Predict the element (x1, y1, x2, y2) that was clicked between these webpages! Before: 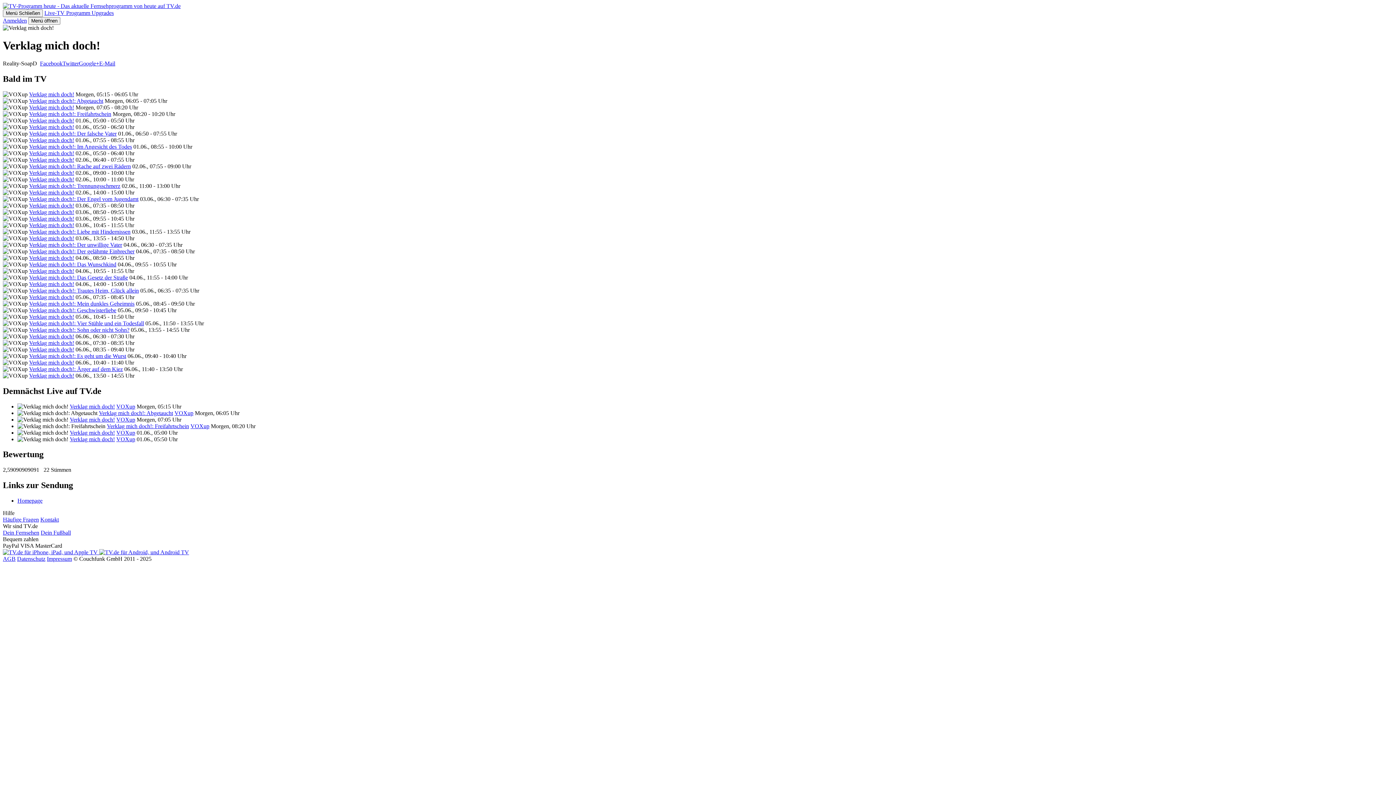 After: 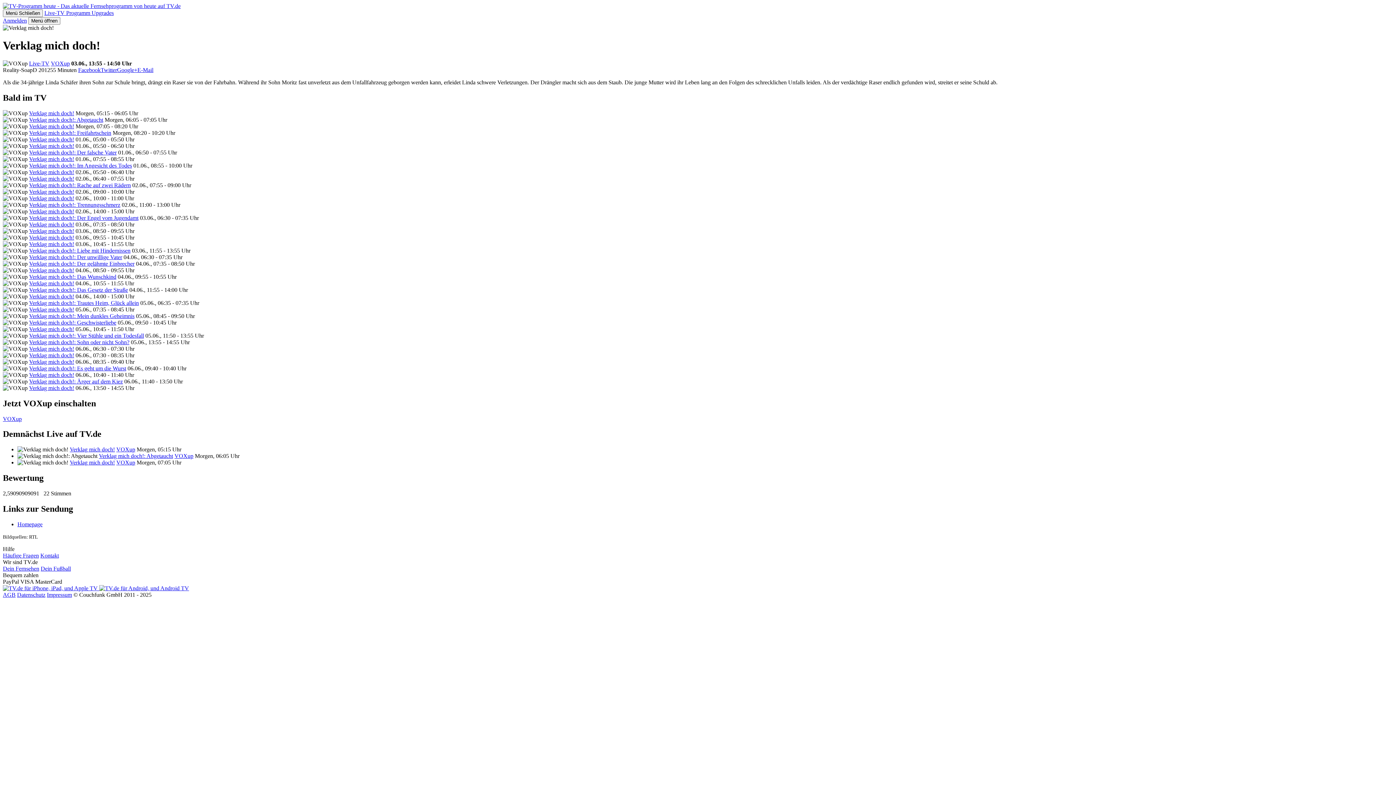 Action: label: Verklag mich doch! bbox: (29, 235, 74, 241)